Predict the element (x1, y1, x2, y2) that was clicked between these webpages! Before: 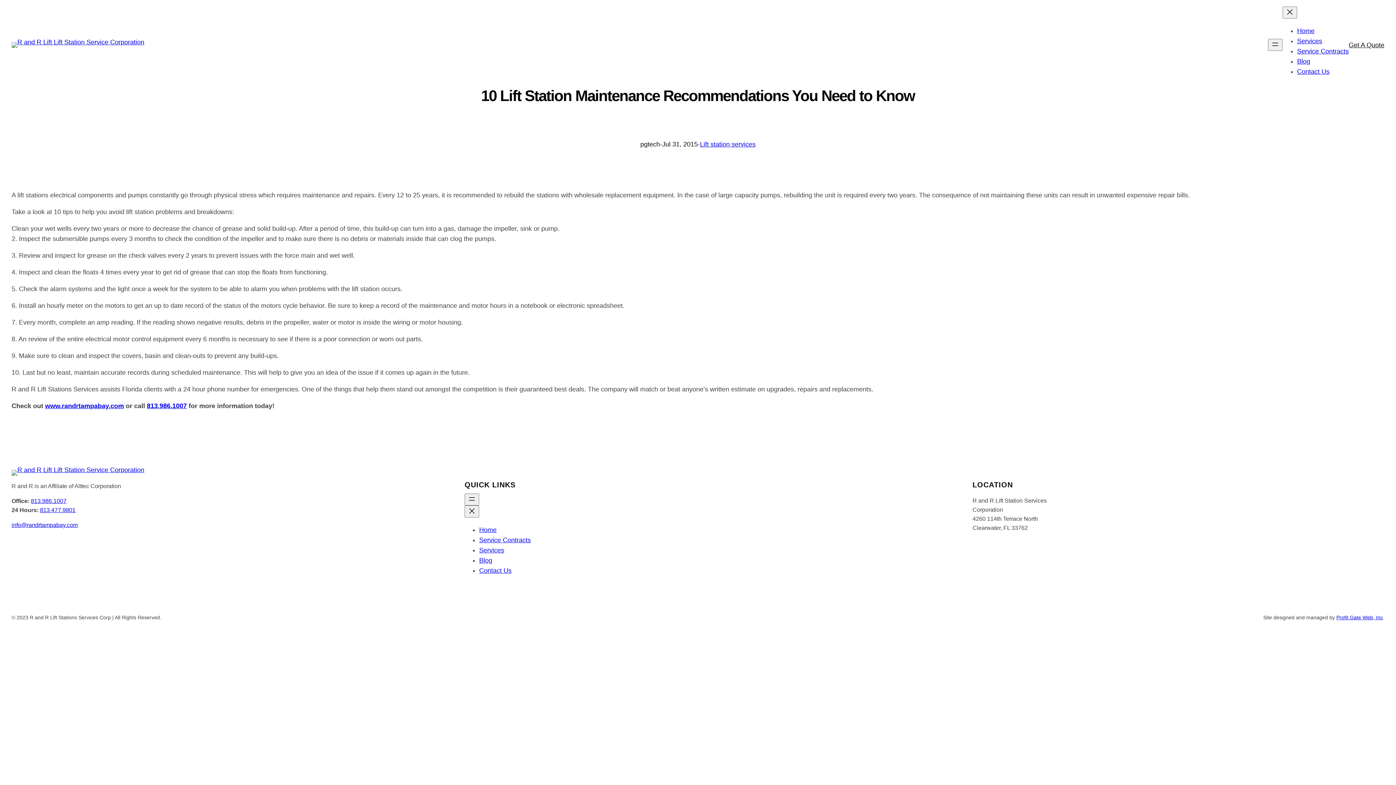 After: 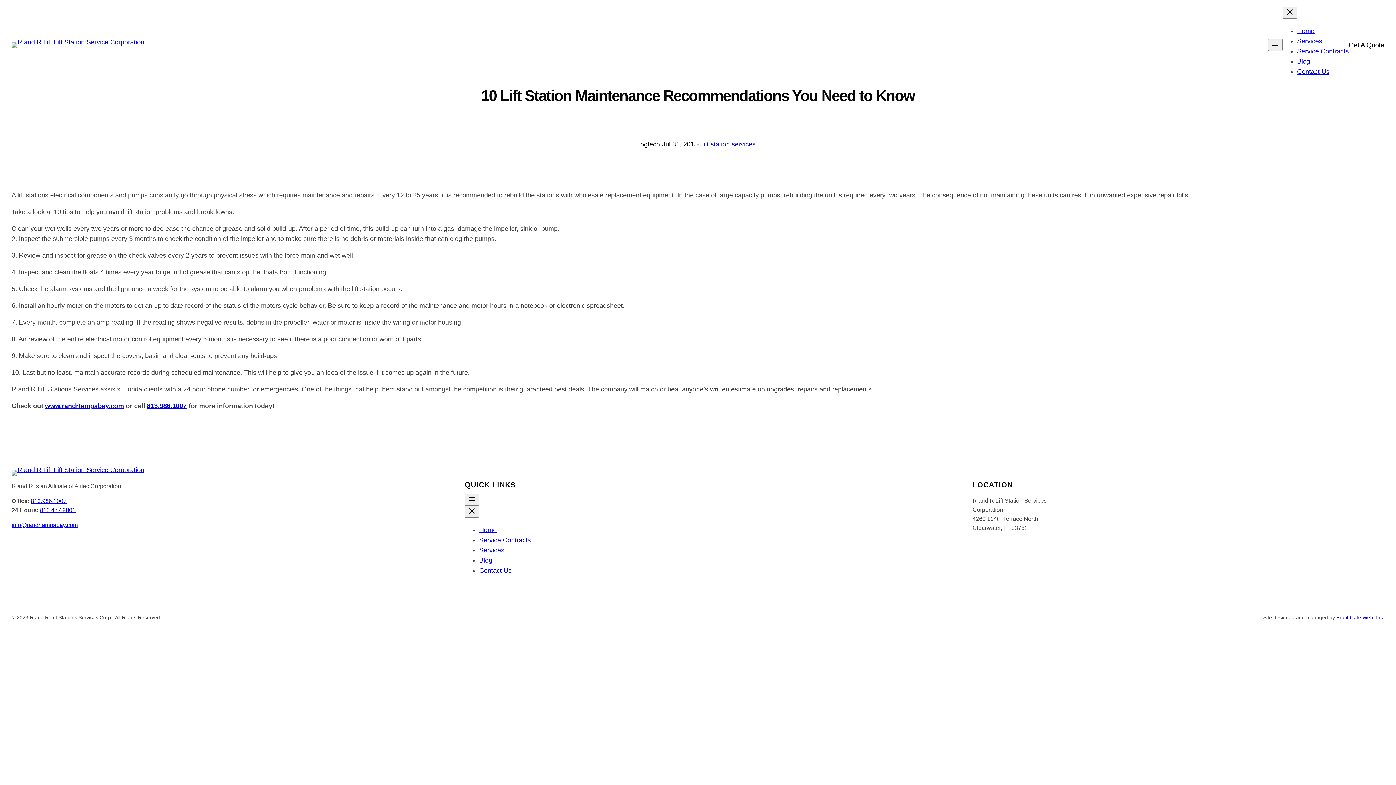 Action: label: Profit Gate Web, Inc bbox: (1336, 614, 1383, 620)